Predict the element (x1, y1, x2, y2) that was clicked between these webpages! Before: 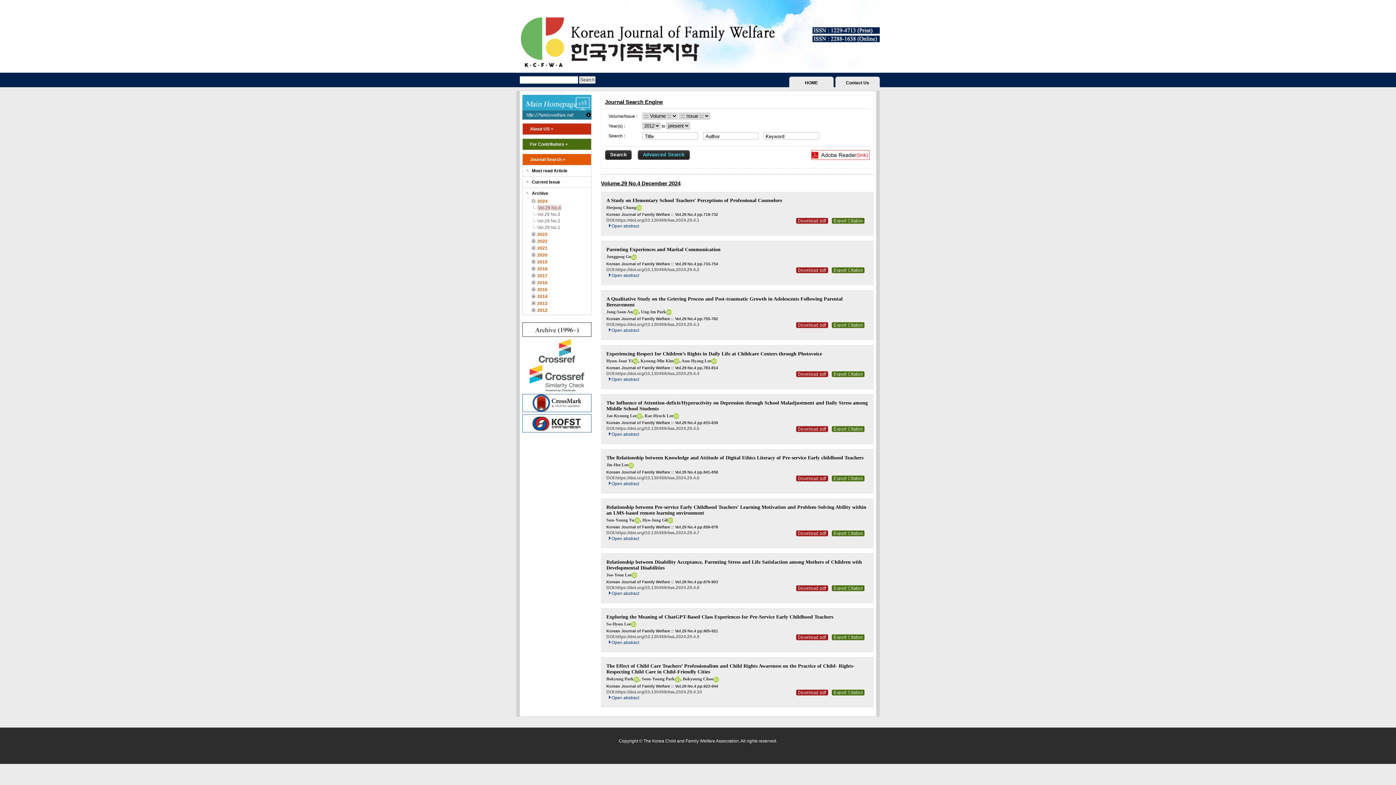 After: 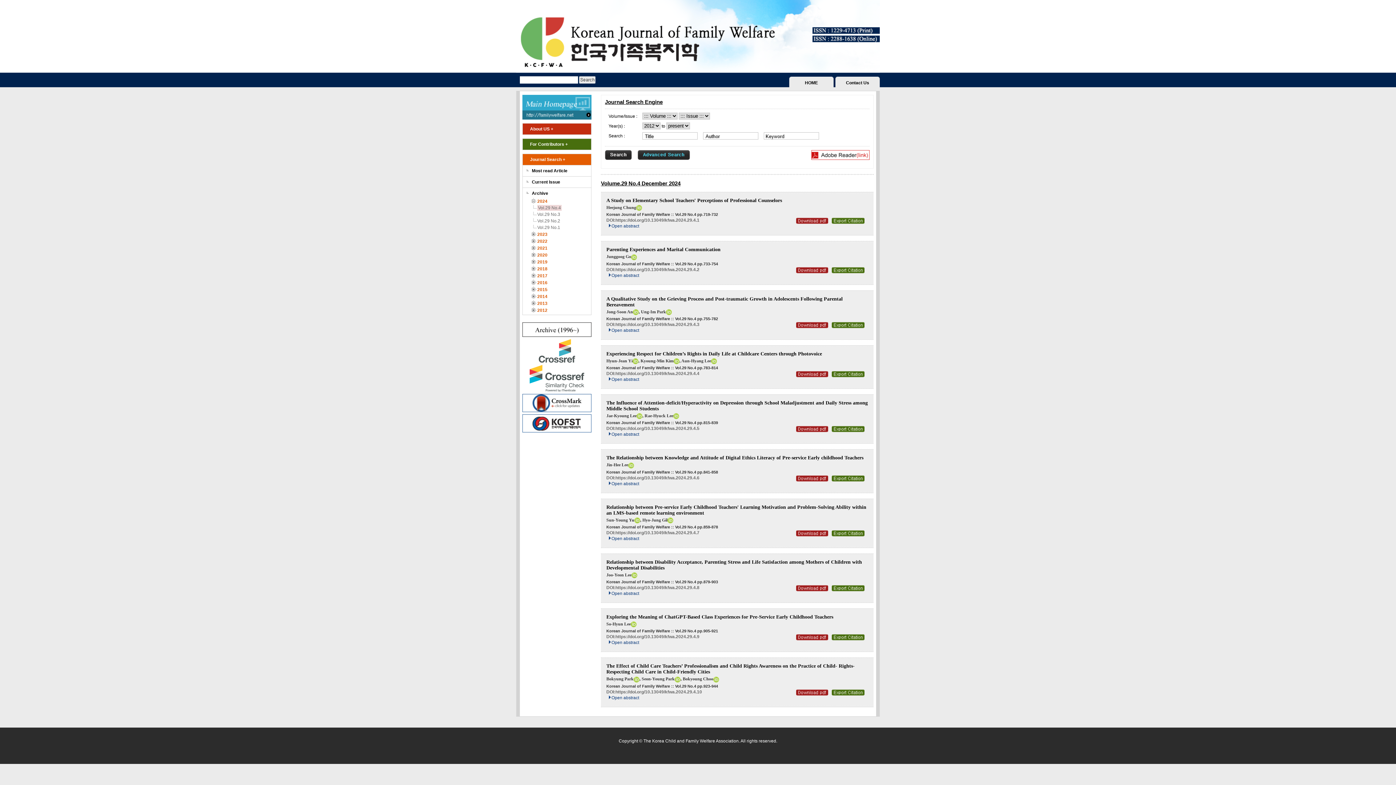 Action: bbox: (832, 634, 864, 640)